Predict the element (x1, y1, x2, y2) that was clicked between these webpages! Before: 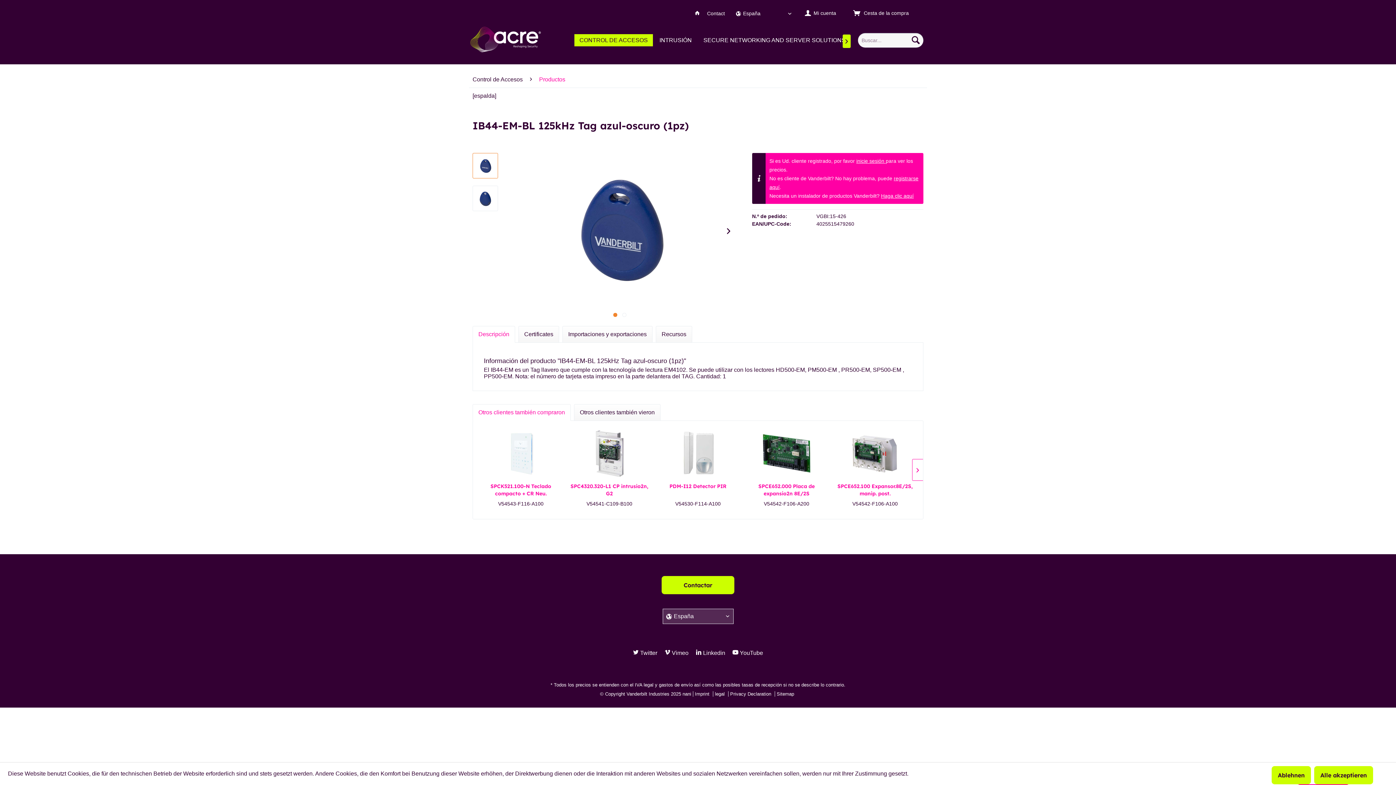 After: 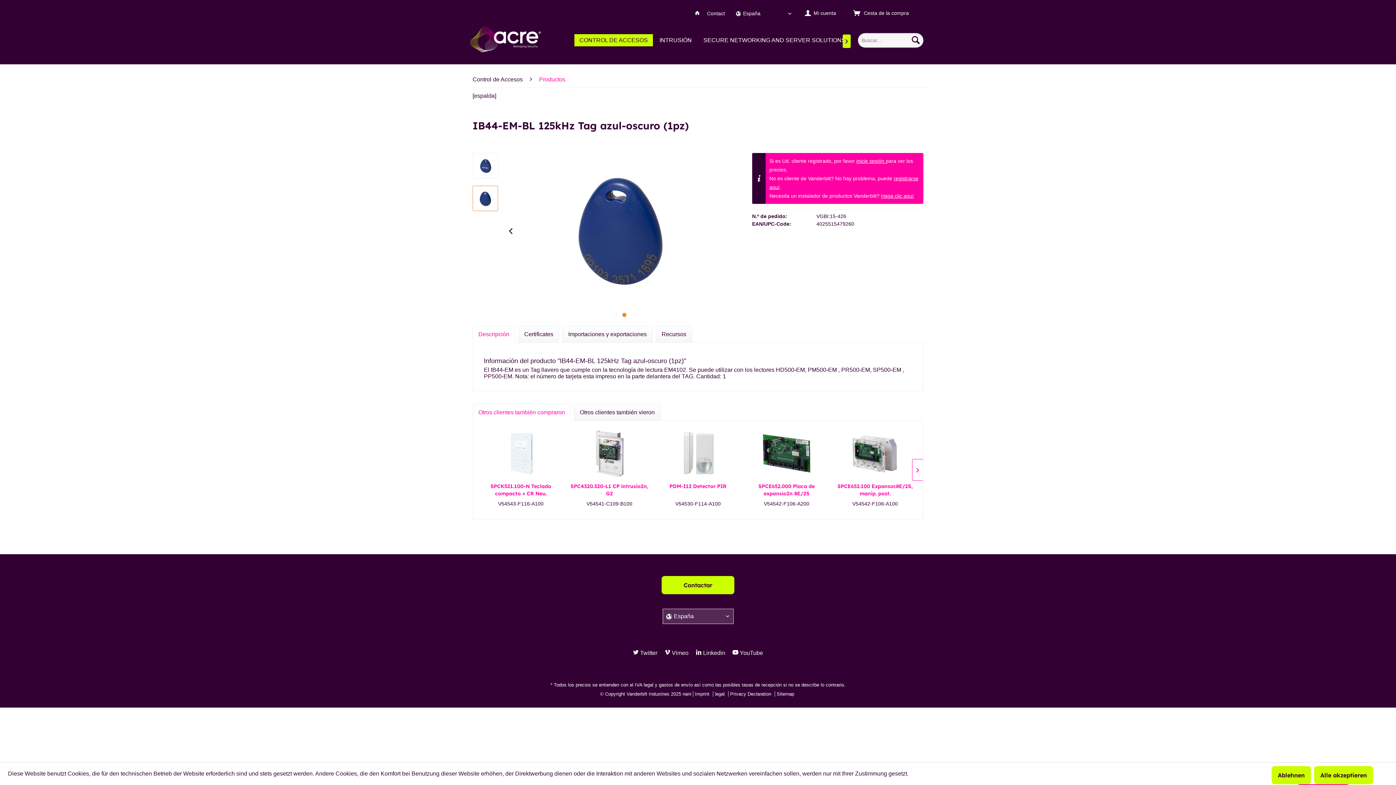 Action: bbox: (723, 218, 734, 244)